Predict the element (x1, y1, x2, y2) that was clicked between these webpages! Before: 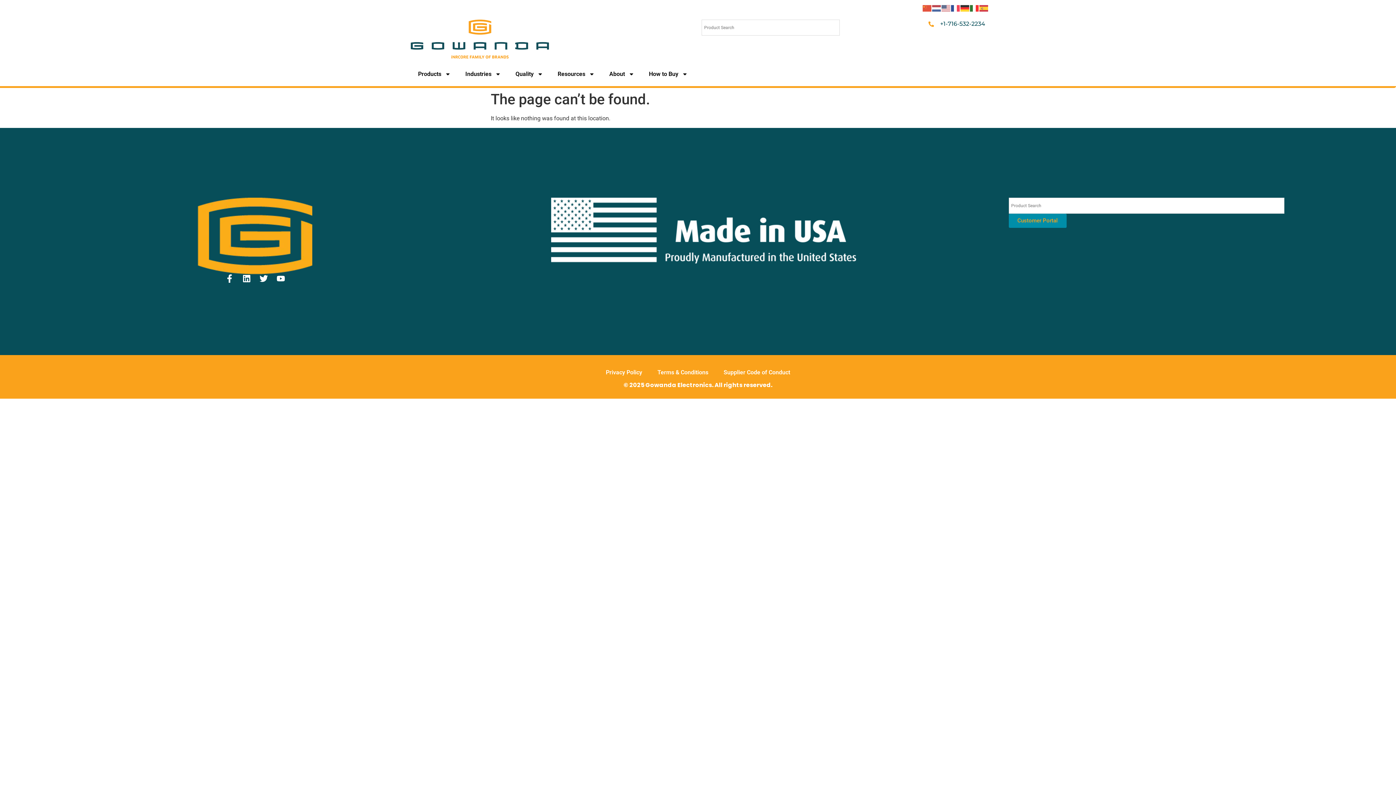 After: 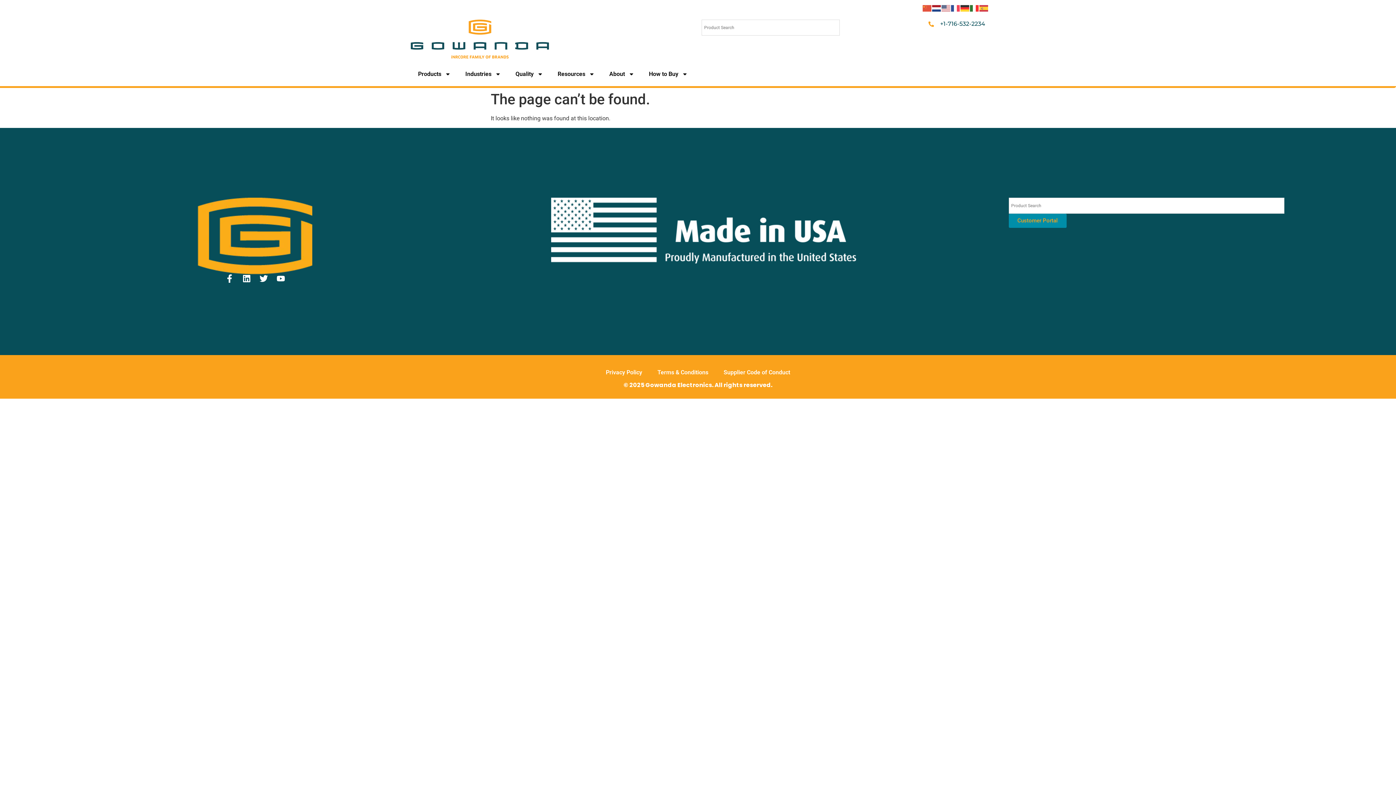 Action: bbox: (932, 4, 941, 11)